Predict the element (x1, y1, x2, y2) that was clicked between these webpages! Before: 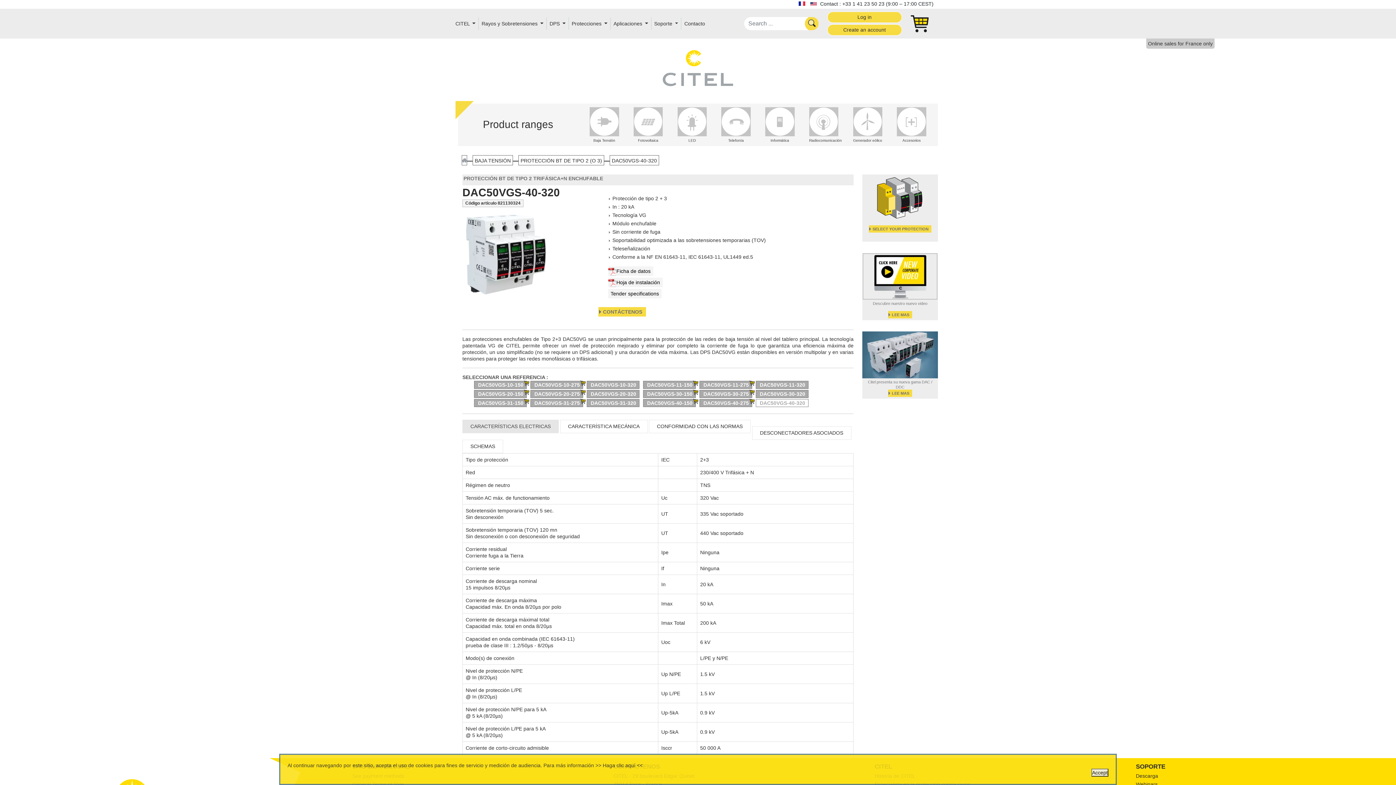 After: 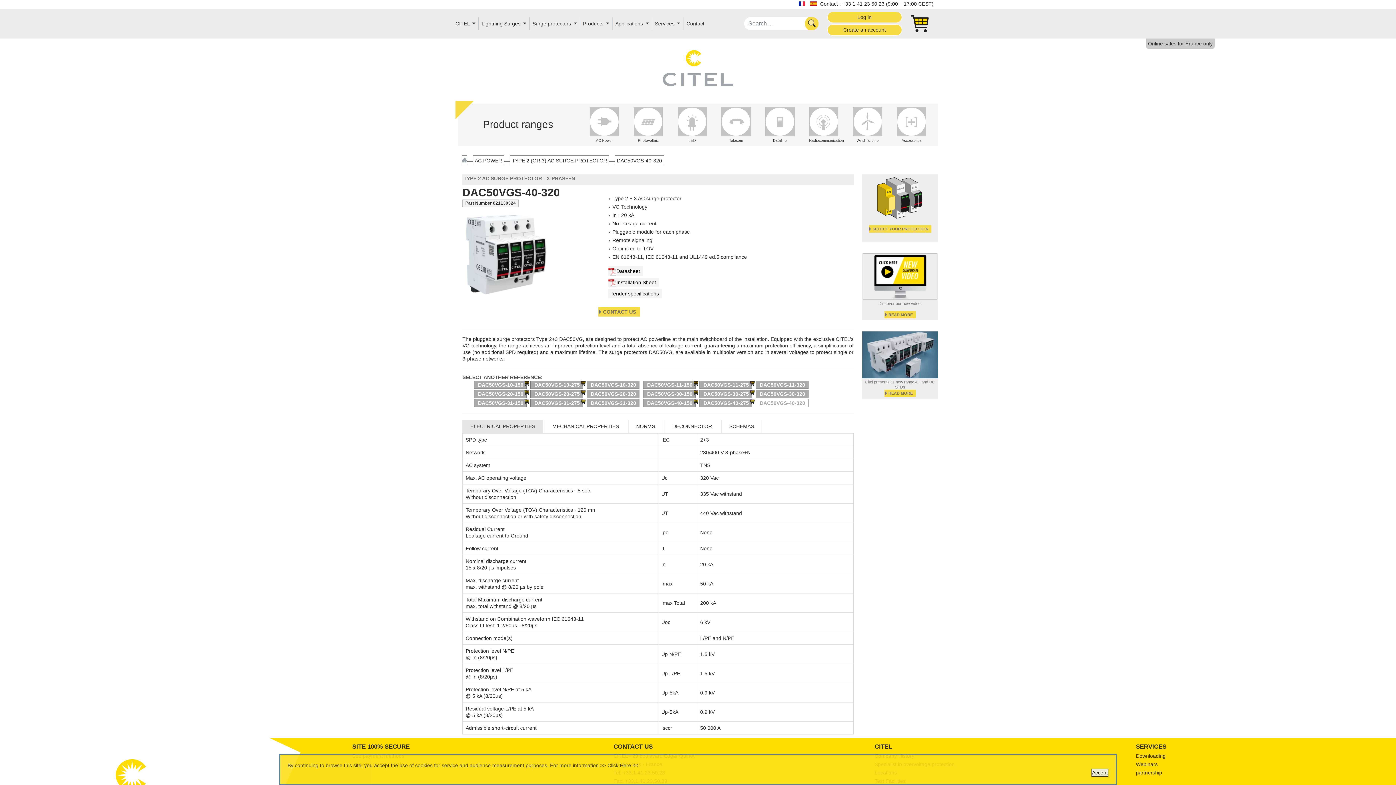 Action: label:   bbox: (808, 0, 820, 6)